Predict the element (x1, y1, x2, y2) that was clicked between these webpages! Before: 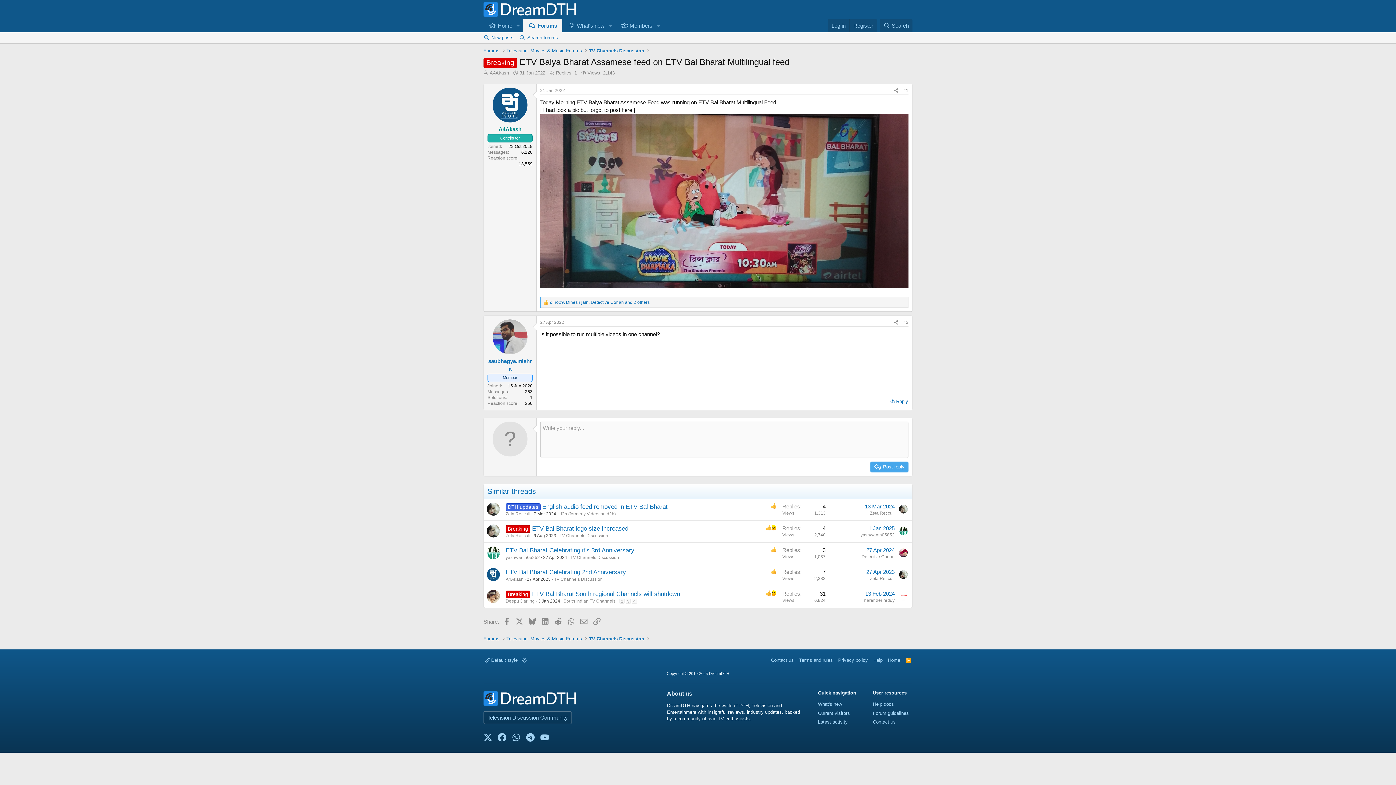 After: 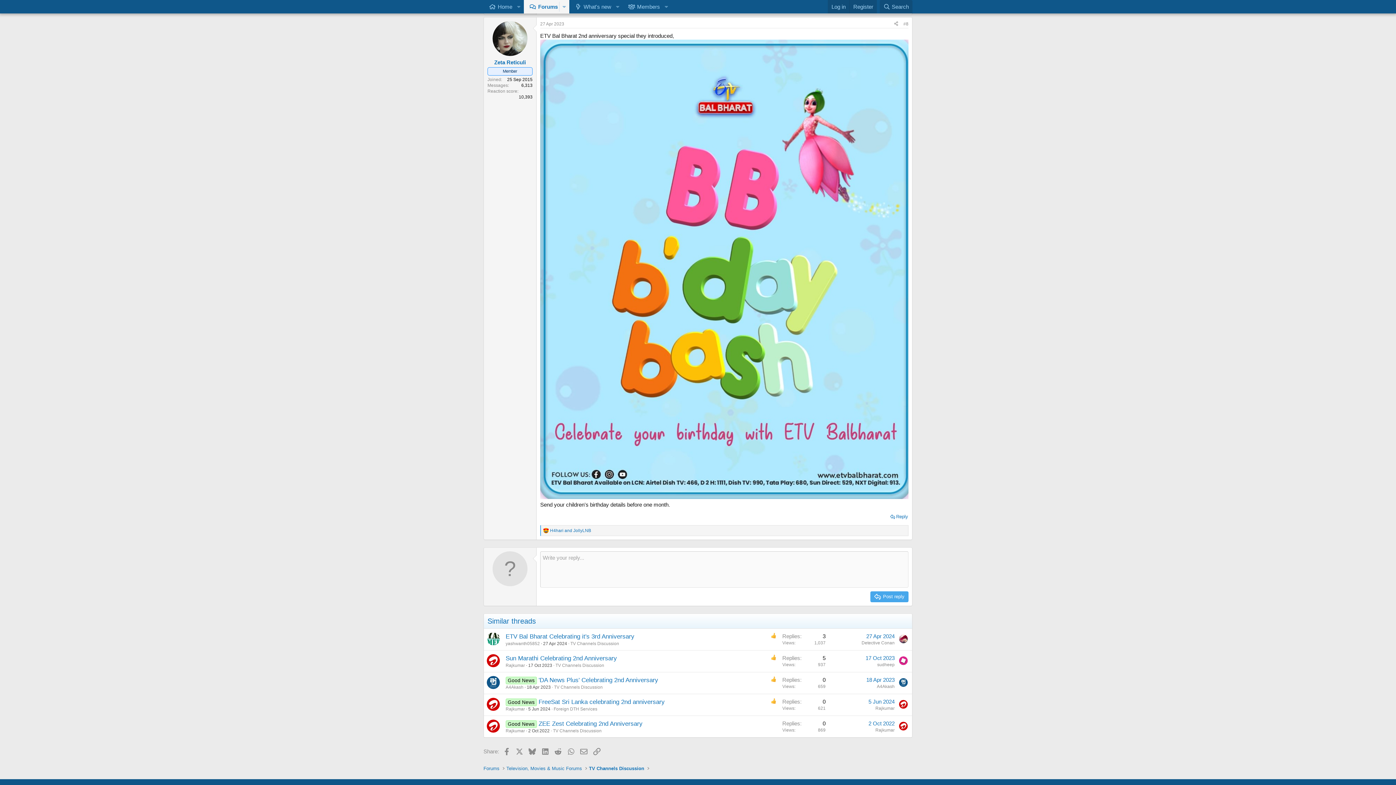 Action: label: 27 Apr 2023 bbox: (866, 569, 894, 575)